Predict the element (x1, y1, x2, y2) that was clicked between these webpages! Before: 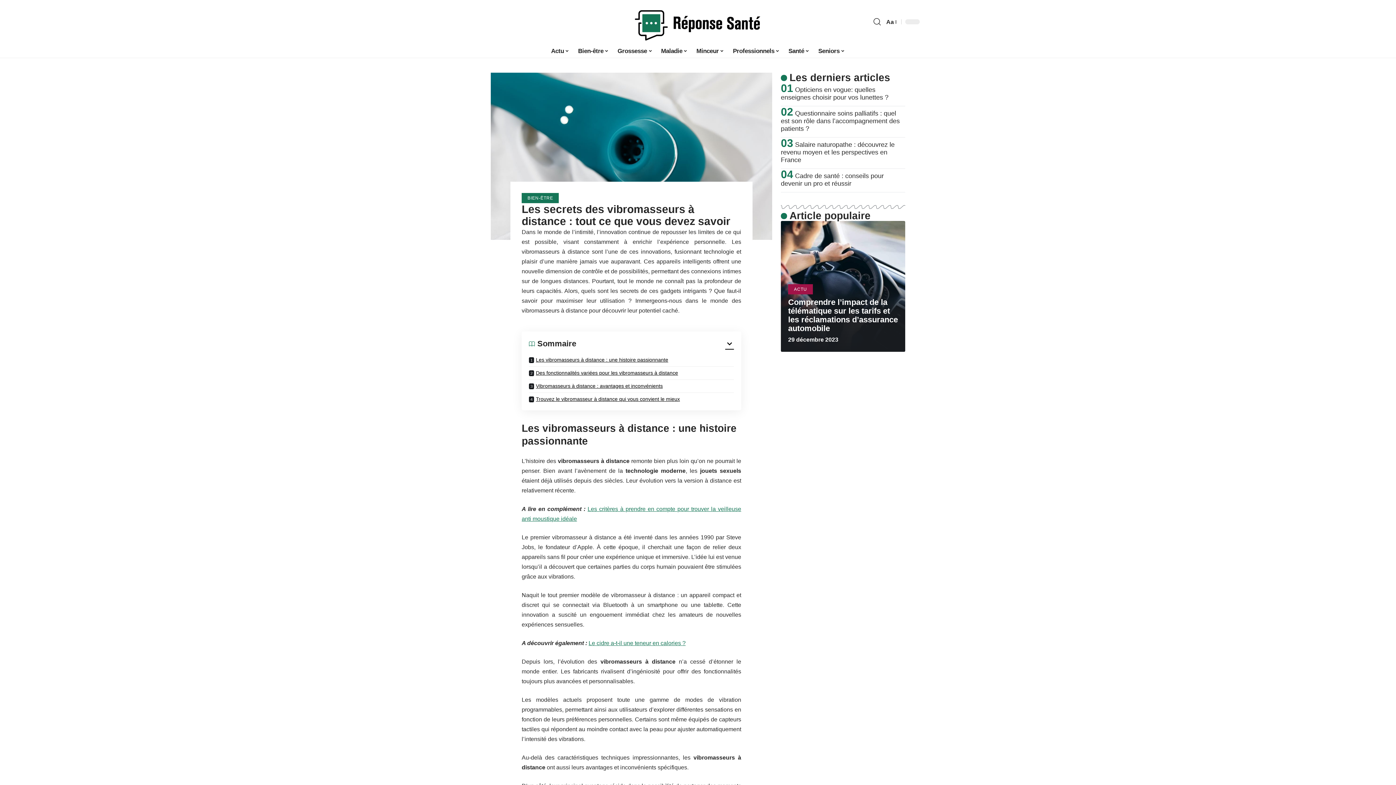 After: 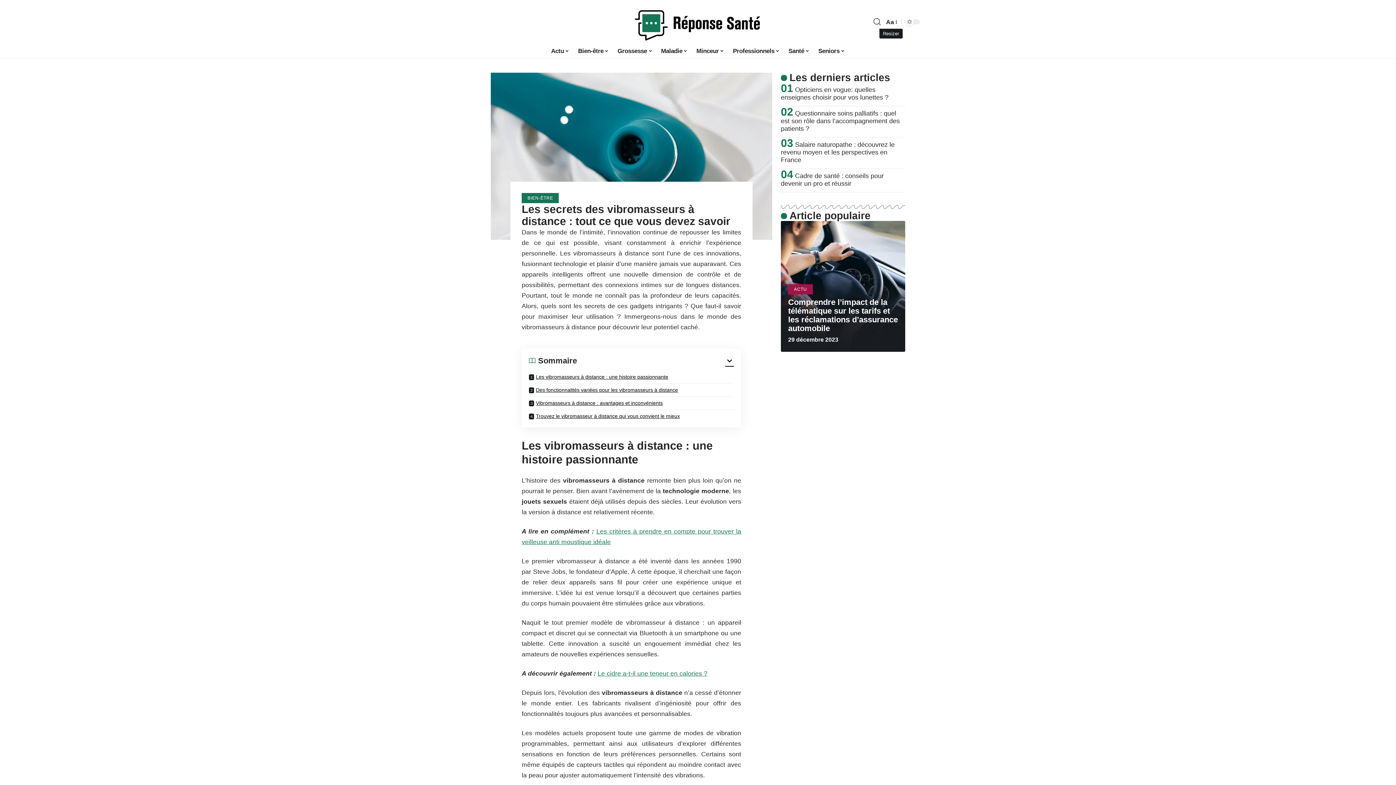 Action: label: font resizer bbox: (884, 16, 897, 26)